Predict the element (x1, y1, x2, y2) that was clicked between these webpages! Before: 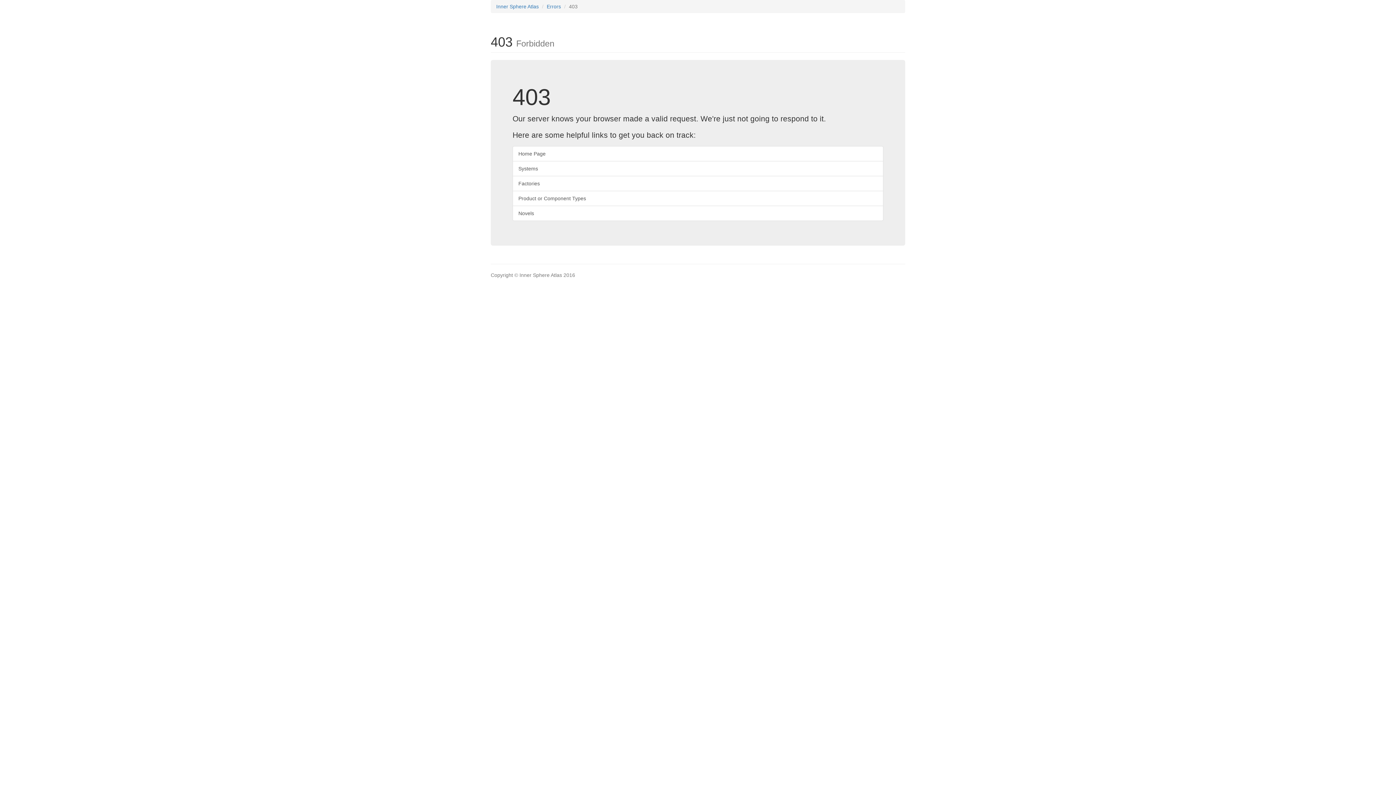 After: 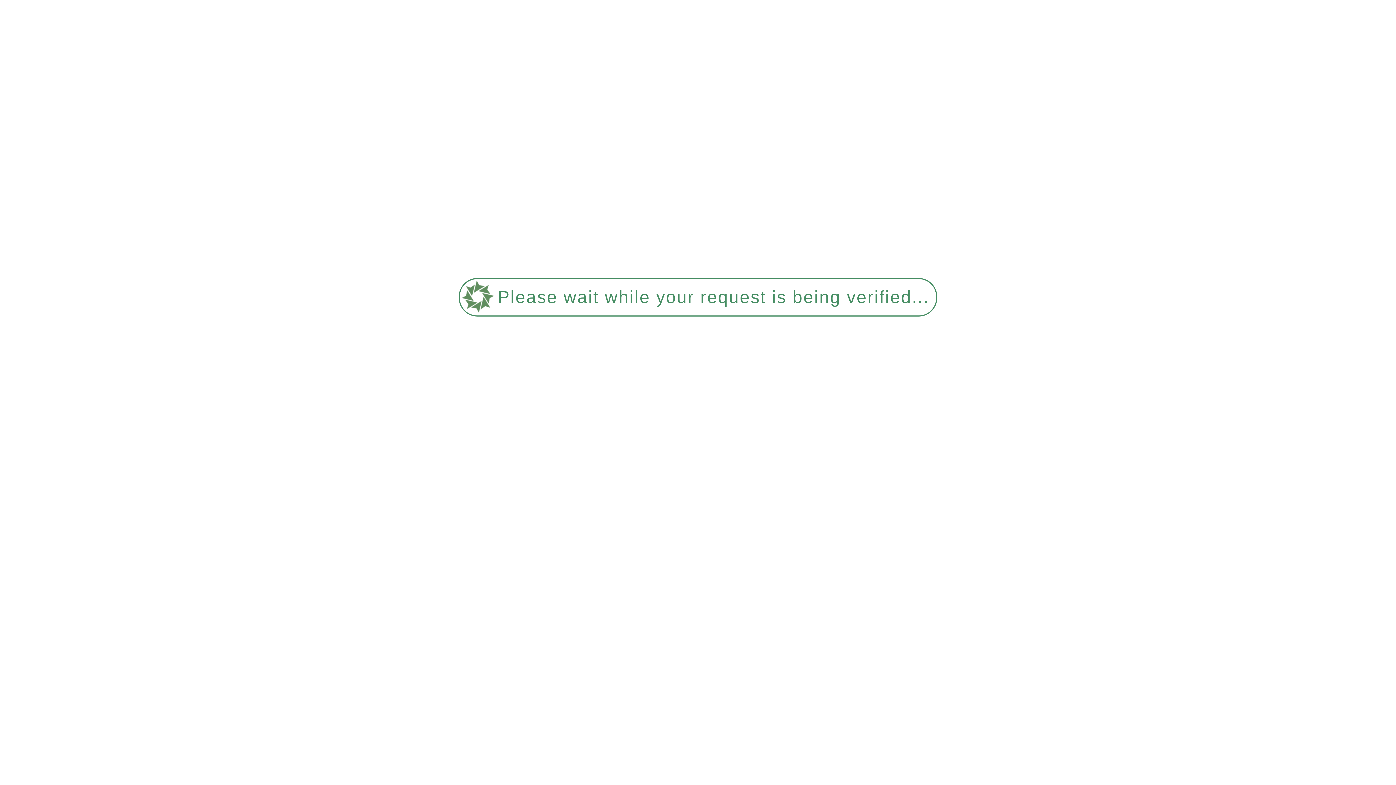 Action: bbox: (512, 146, 883, 161) label: Home Page